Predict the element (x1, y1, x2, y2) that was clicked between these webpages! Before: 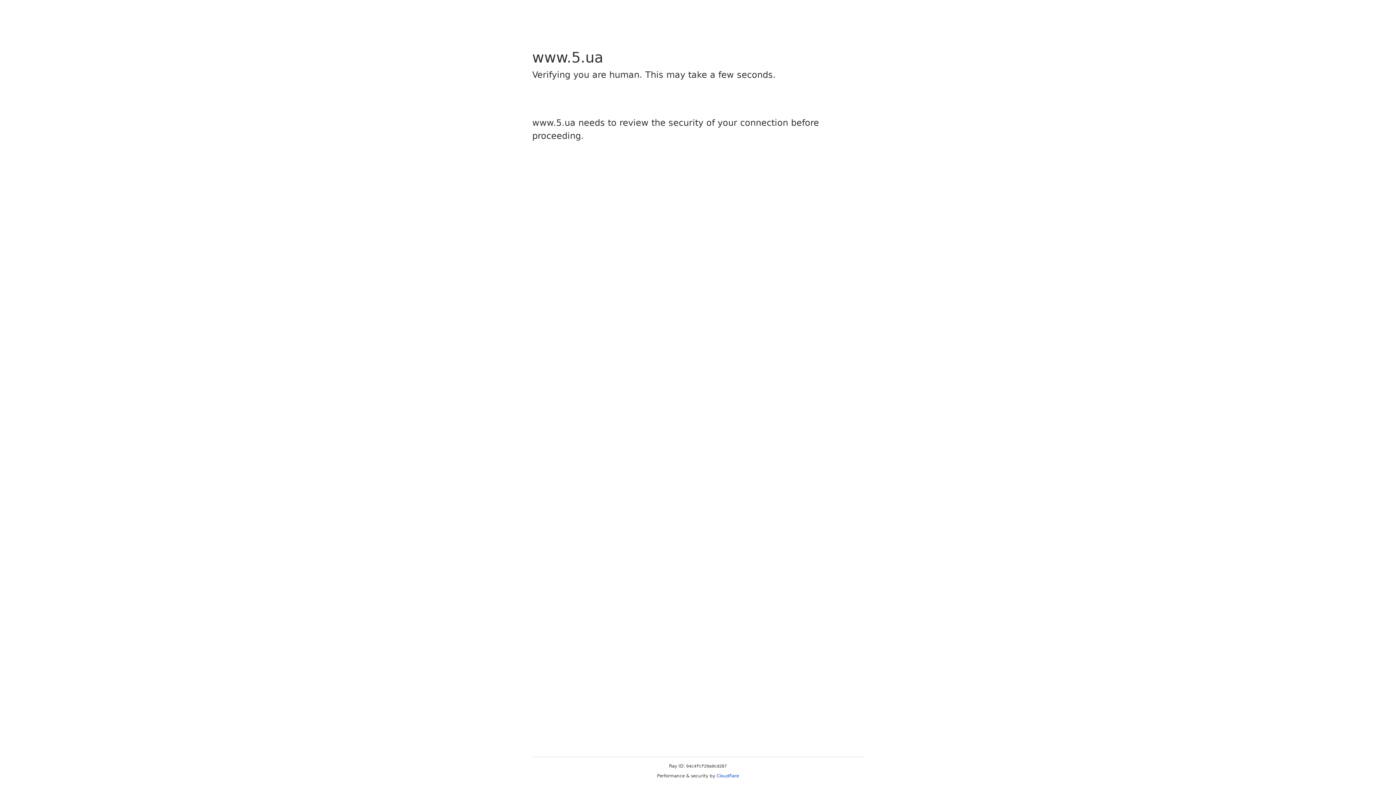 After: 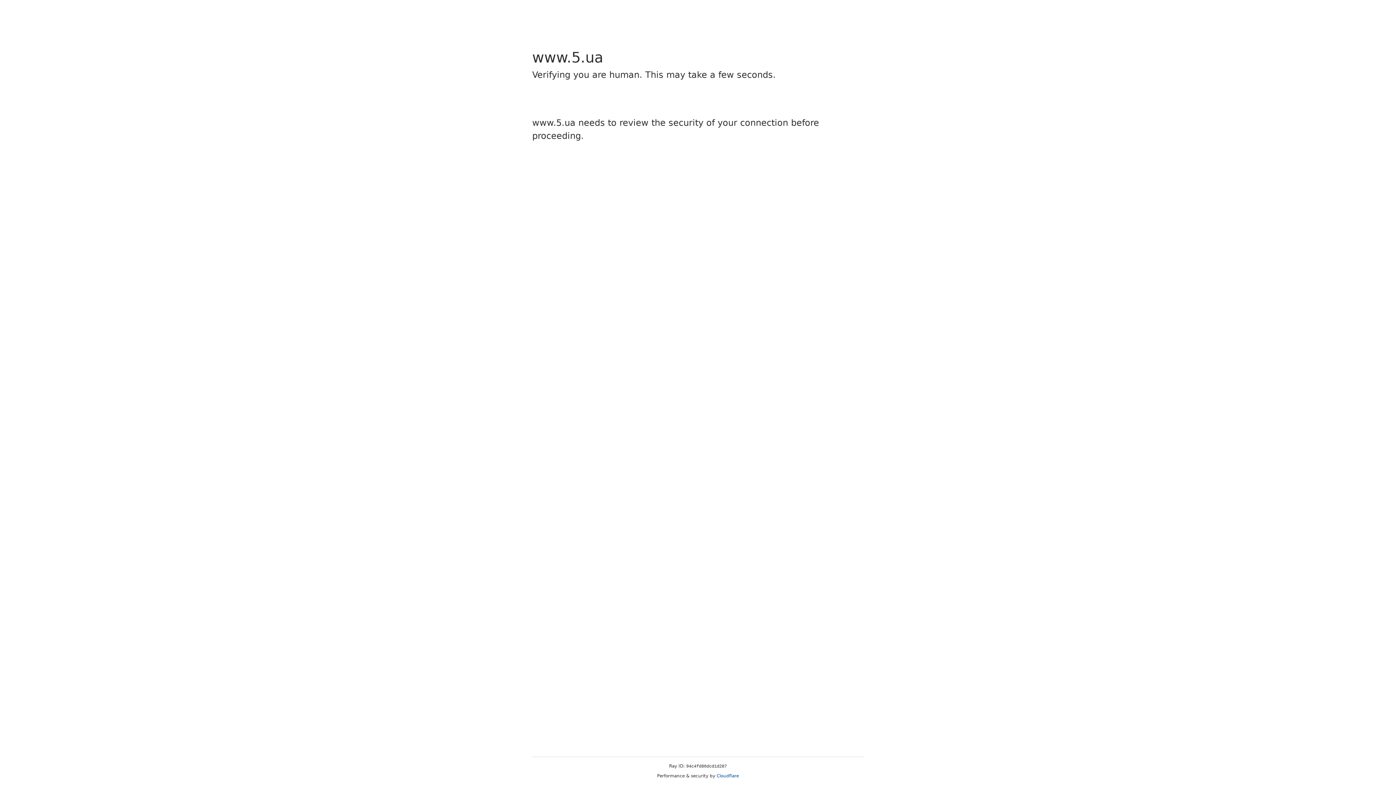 Action: label: Cloudflare bbox: (716, 773, 739, 778)